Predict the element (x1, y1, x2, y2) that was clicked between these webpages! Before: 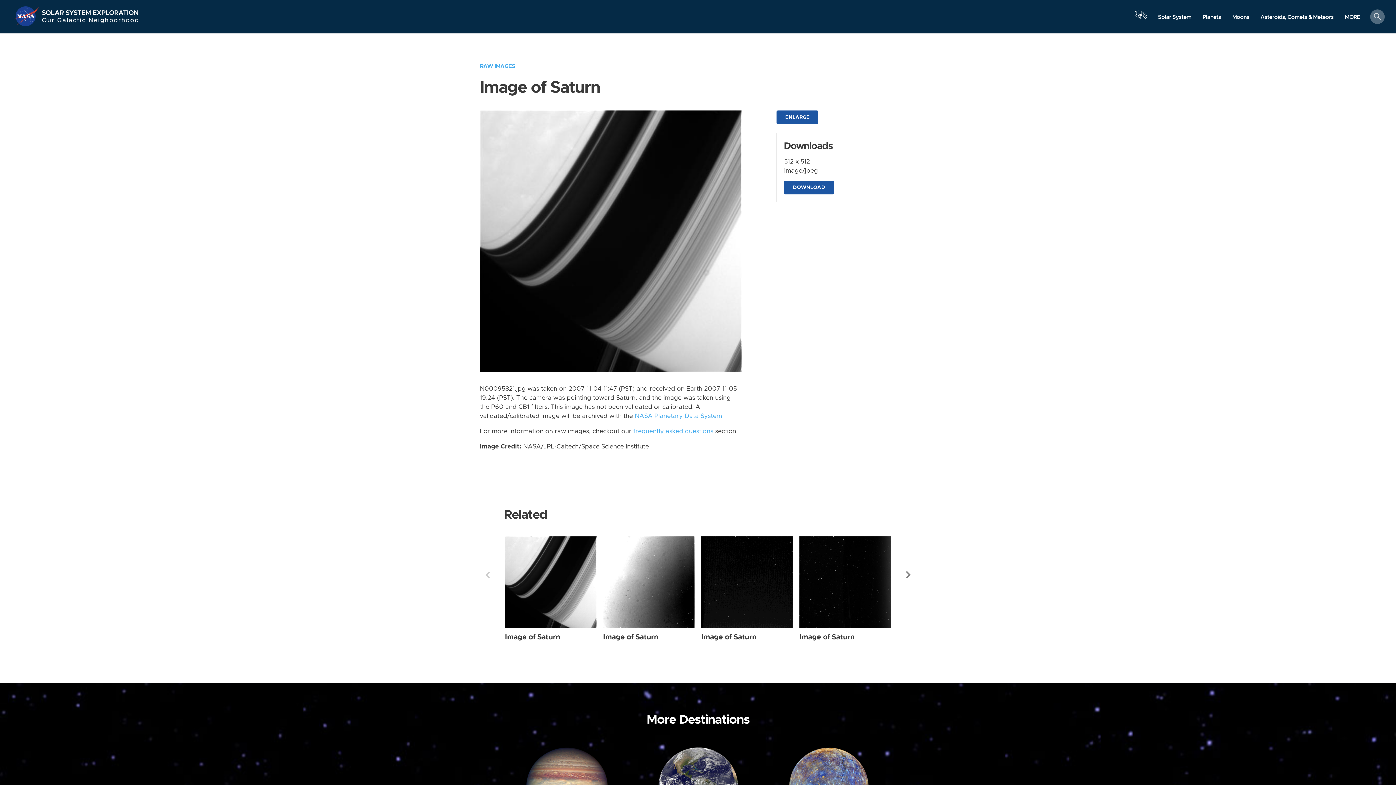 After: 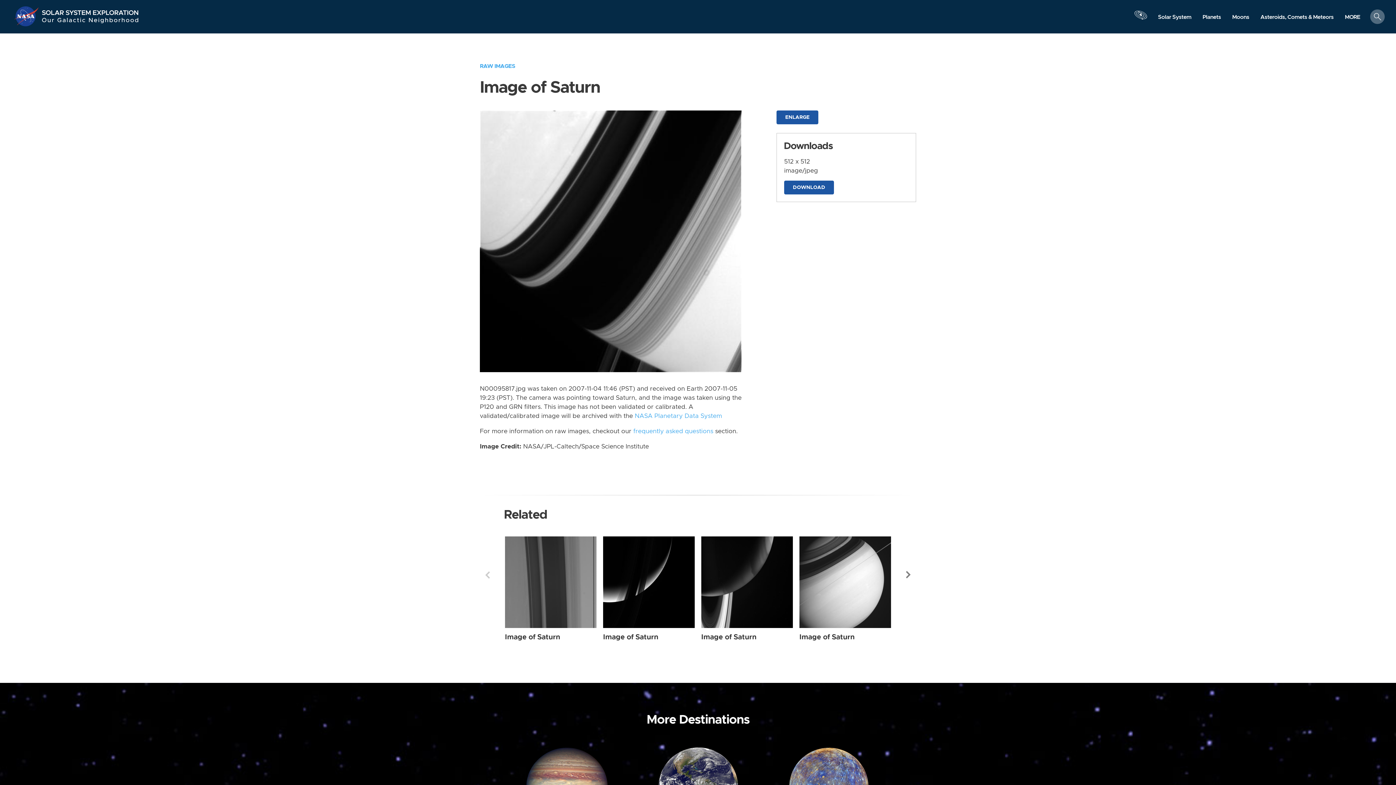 Action: label: Saturn from Narrow Angle taken on Sunday, Nov 04 2007 bbox: (505, 536, 596, 628)